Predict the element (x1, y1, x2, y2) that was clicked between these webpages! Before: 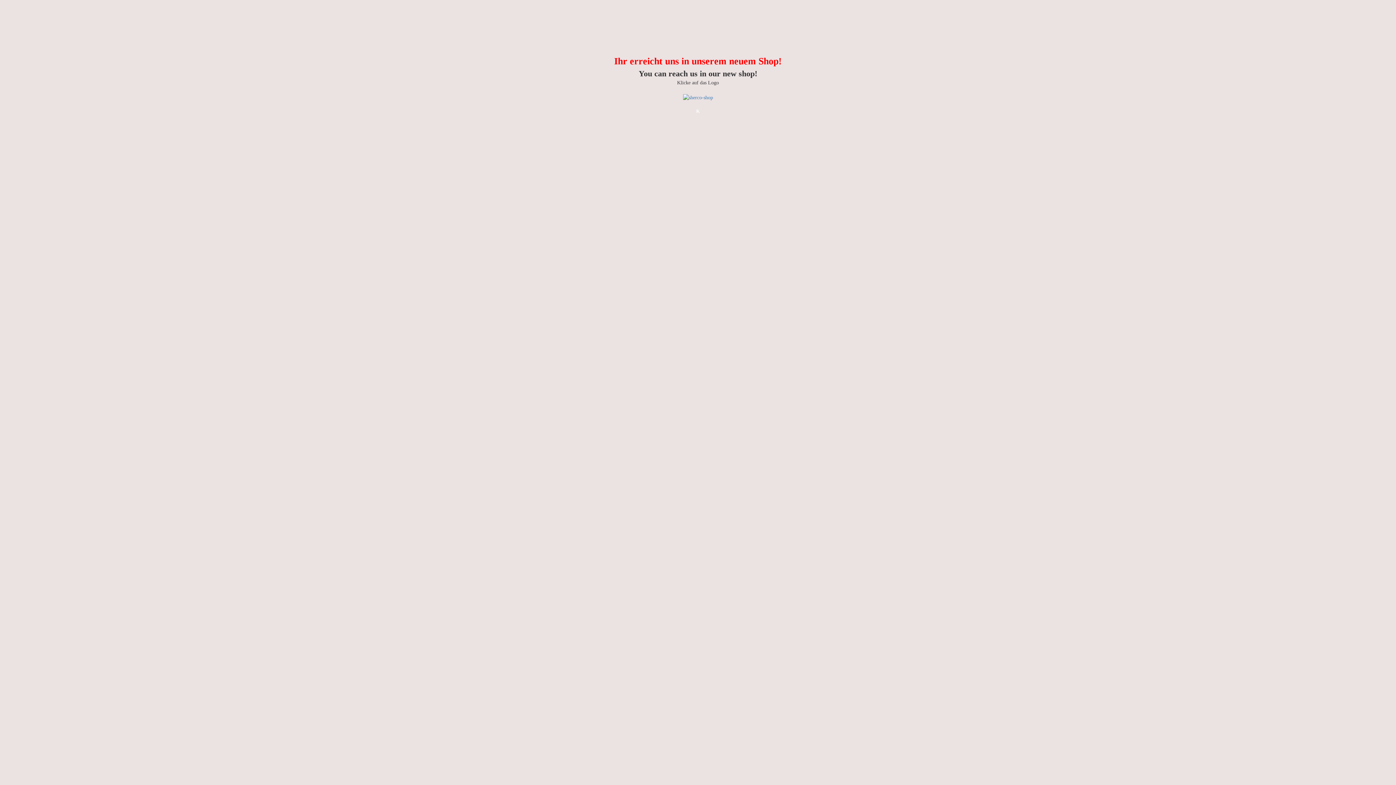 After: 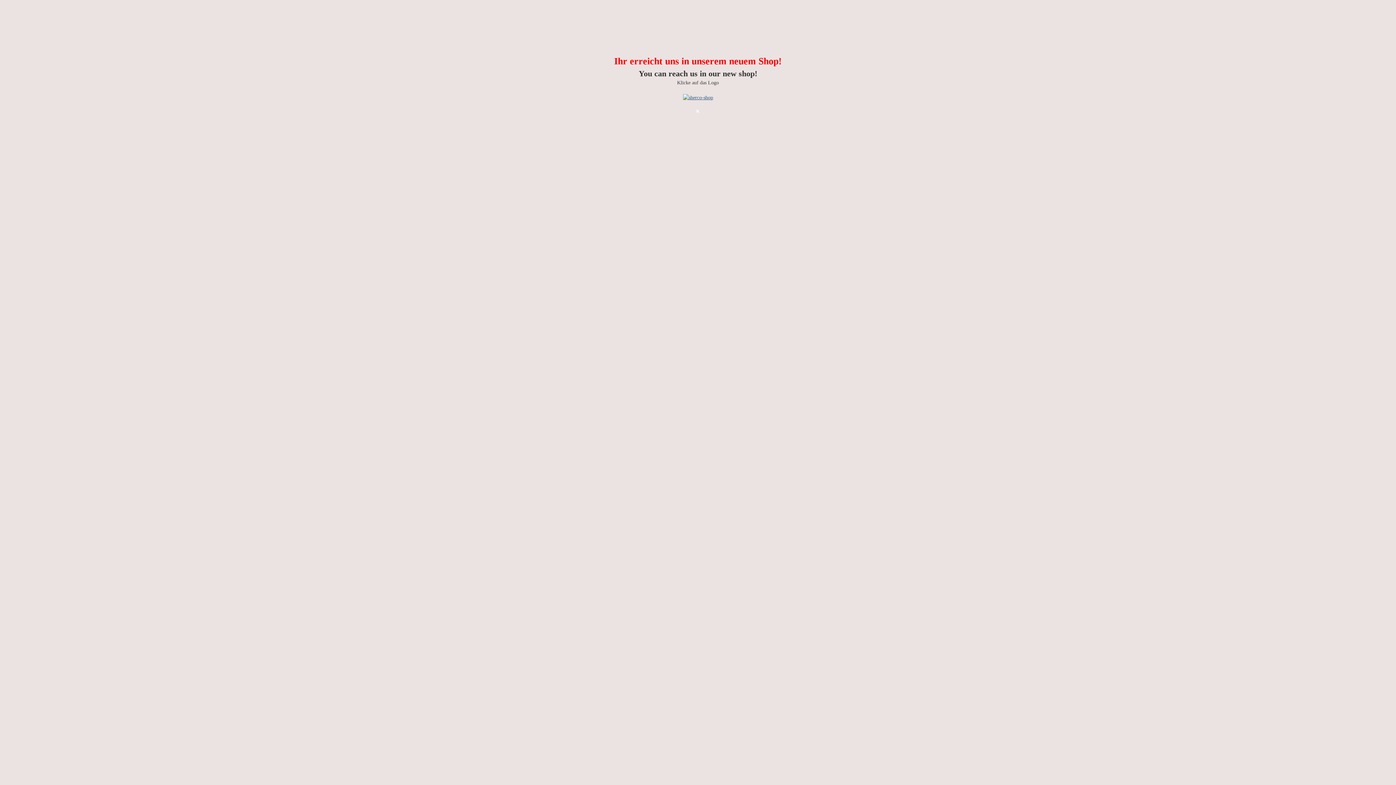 Action: bbox: (683, 94, 713, 100)